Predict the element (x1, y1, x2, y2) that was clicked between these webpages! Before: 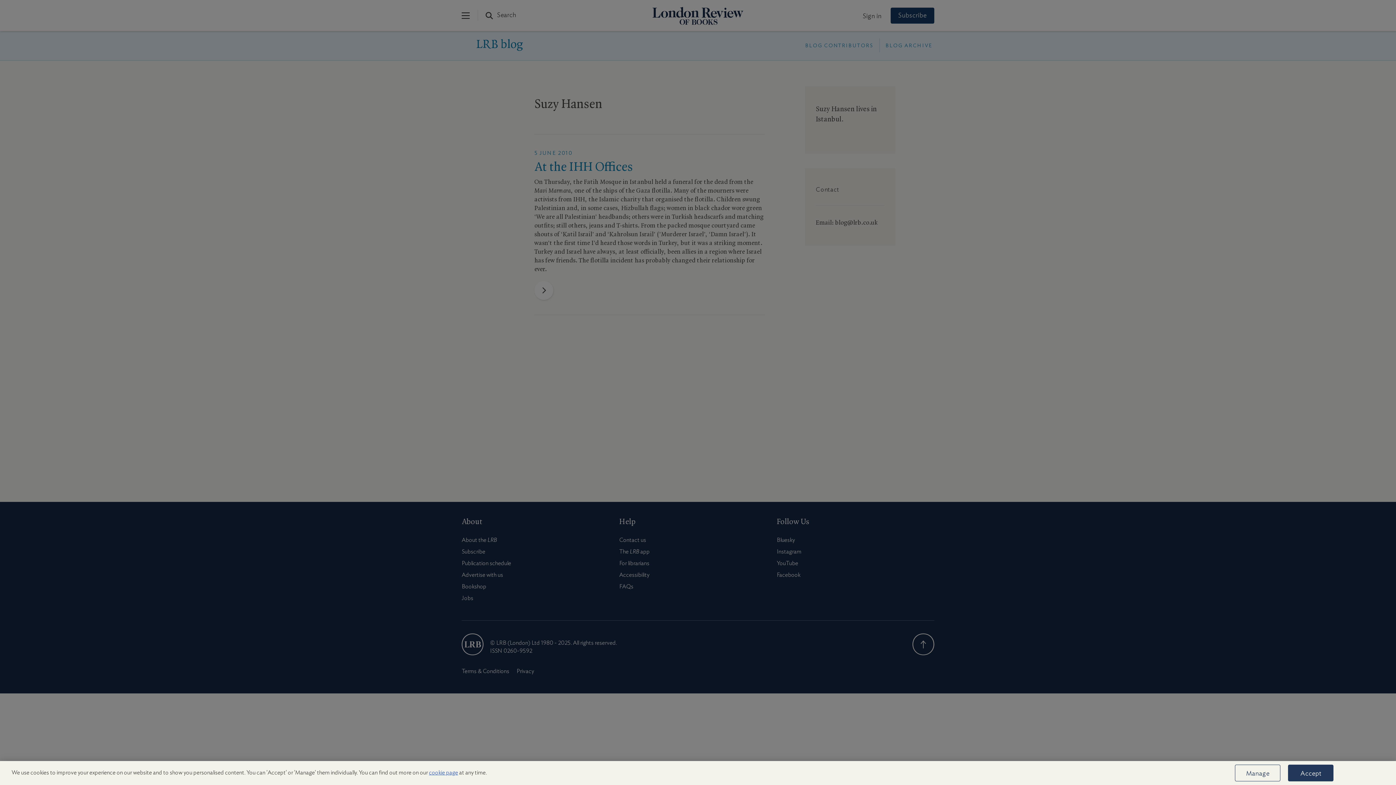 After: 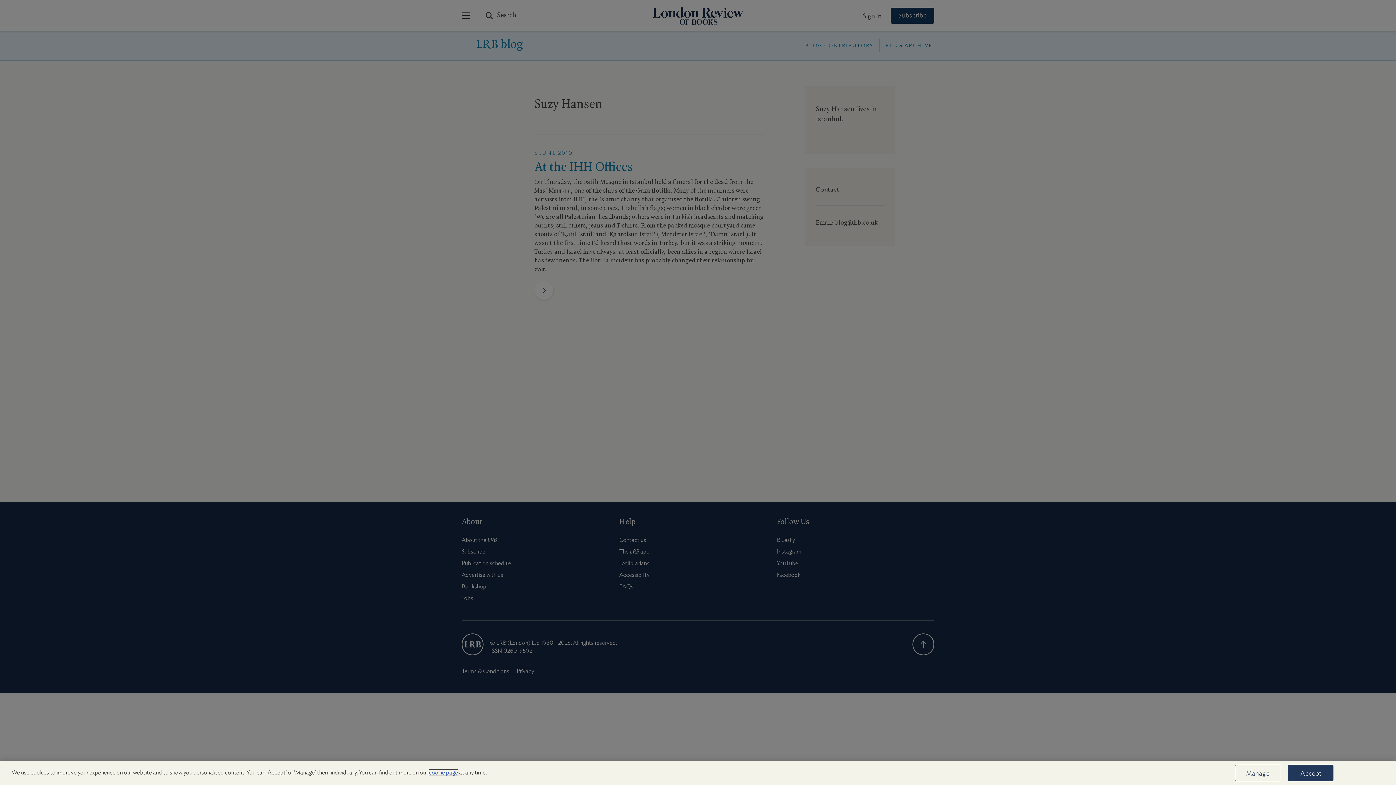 Action: bbox: (461, 770, 493, 776) label: cookie page